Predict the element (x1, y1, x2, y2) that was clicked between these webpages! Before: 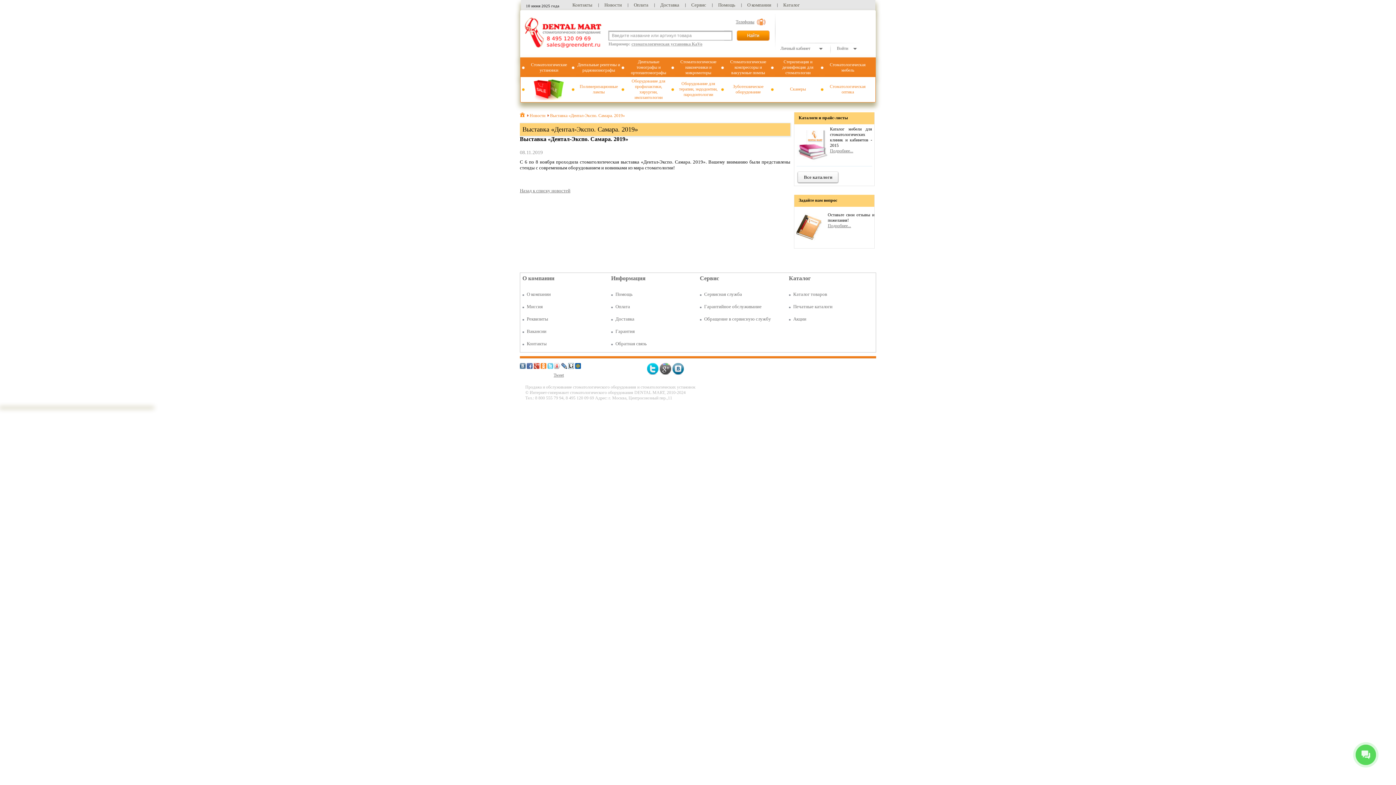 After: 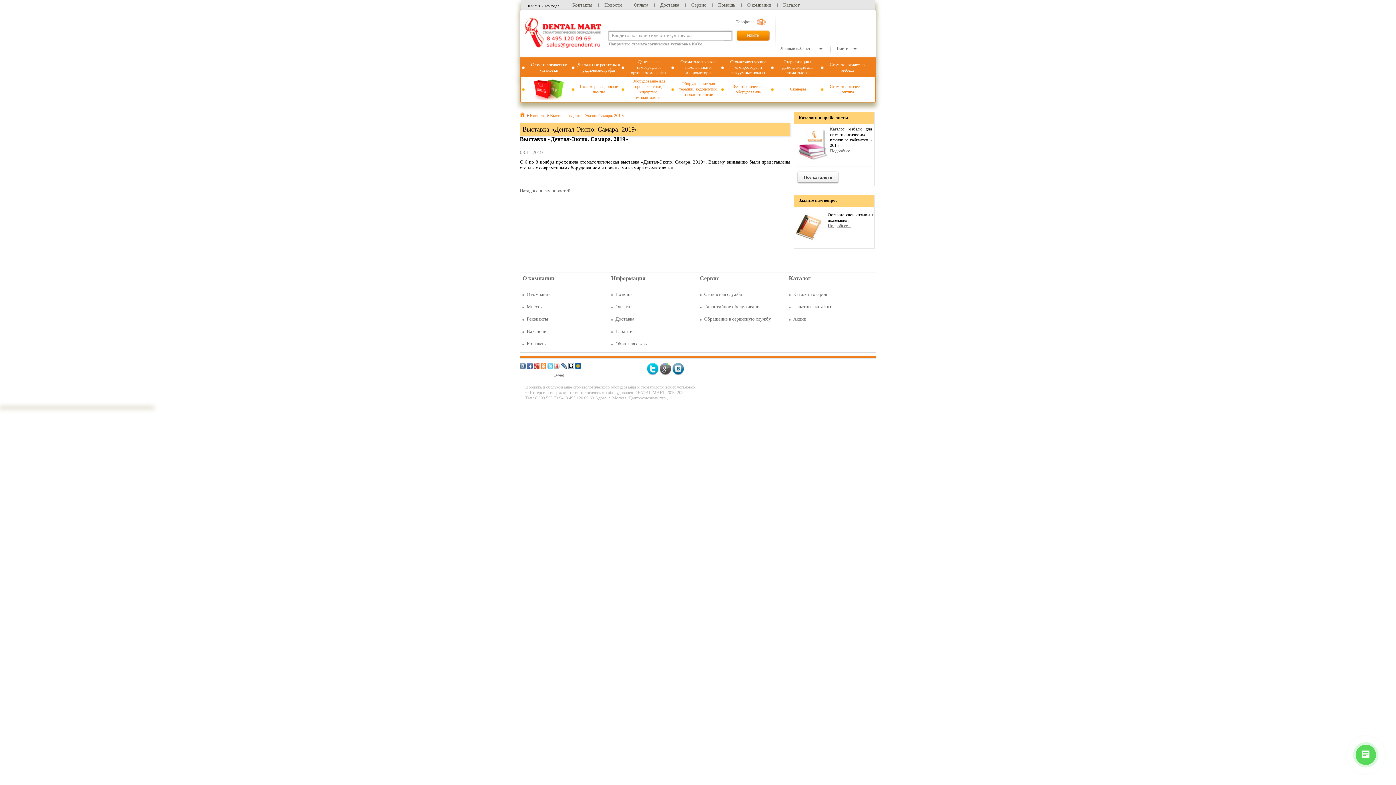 Action: bbox: (561, 365, 567, 370)